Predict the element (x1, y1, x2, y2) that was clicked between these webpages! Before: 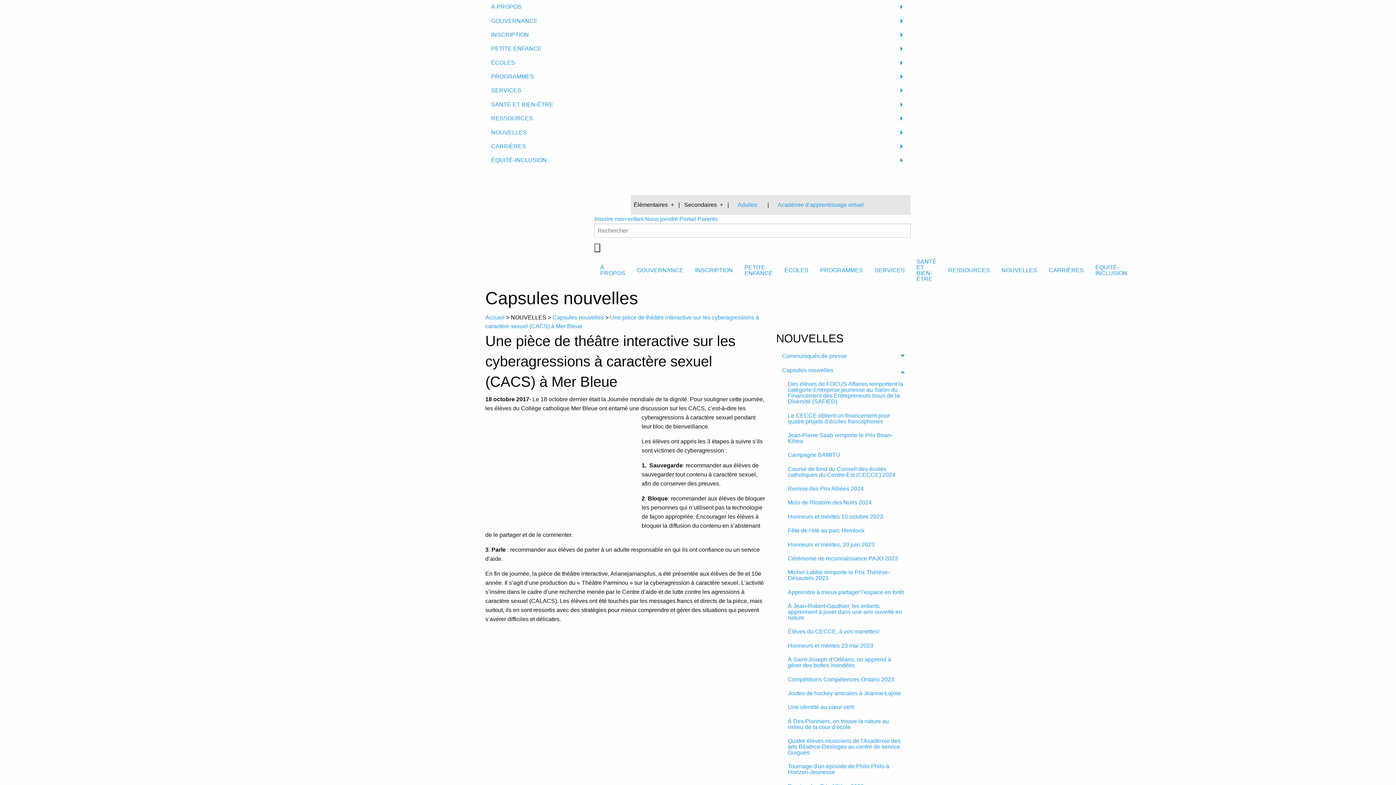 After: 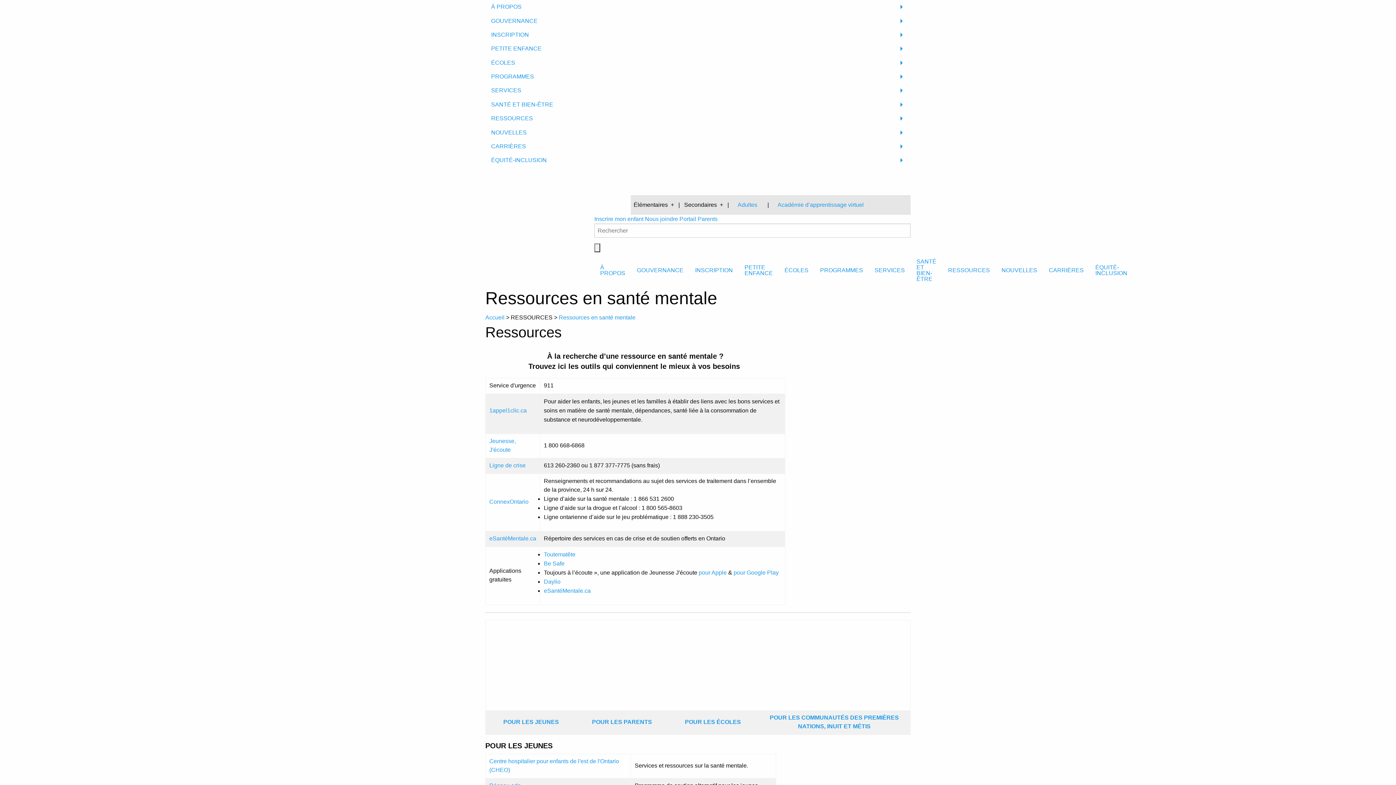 Action: bbox: (942, 263, 996, 277) label: RESSOURCES